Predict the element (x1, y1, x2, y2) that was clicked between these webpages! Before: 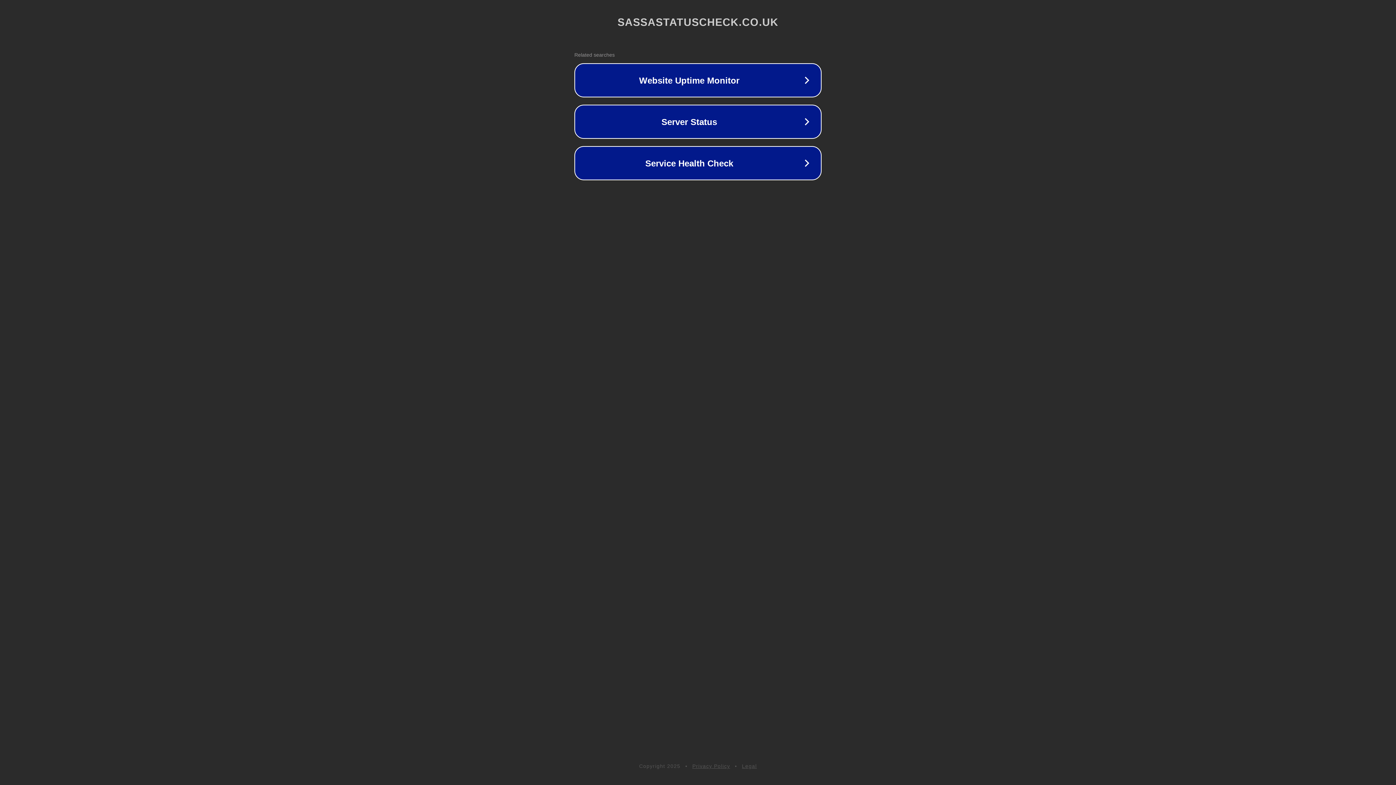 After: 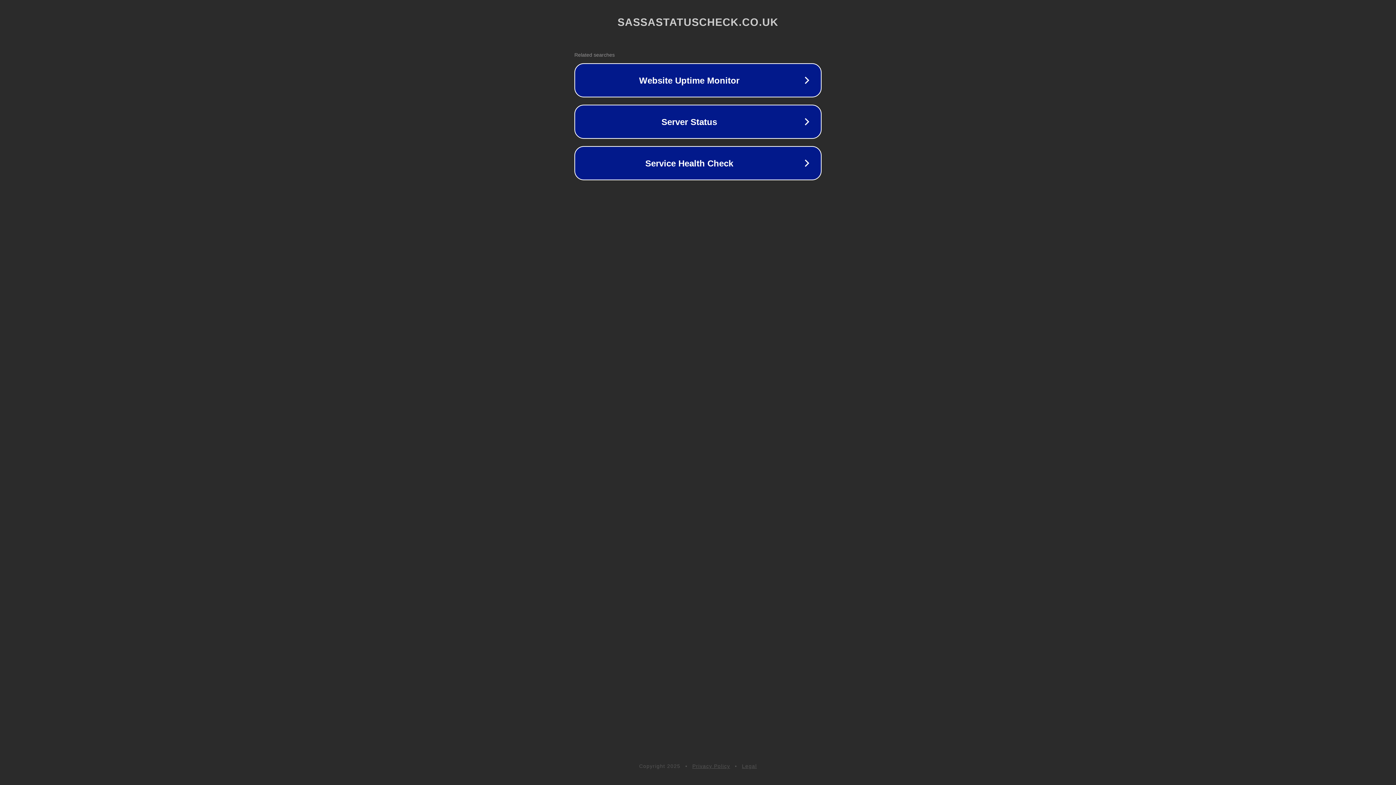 Action: bbox: (742, 763, 757, 769) label: Legal